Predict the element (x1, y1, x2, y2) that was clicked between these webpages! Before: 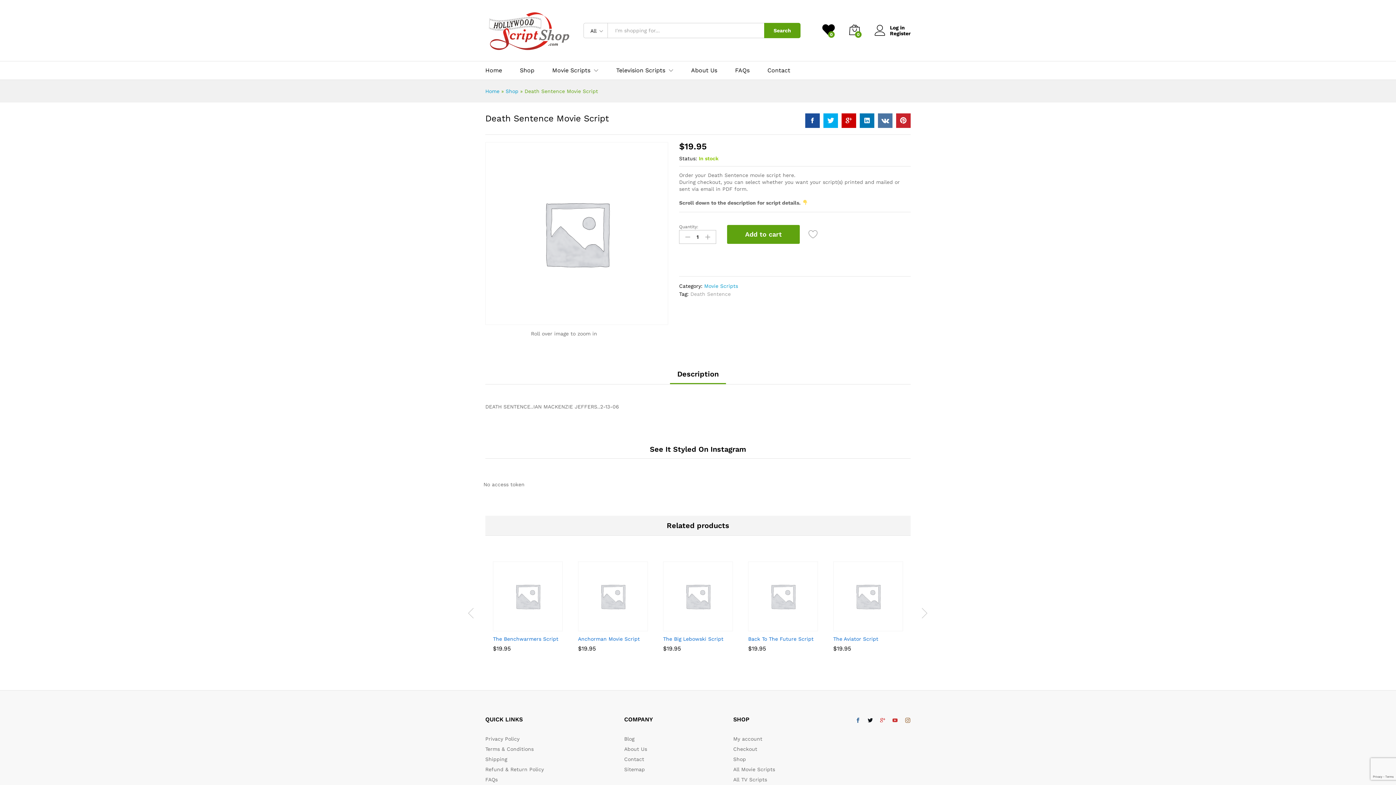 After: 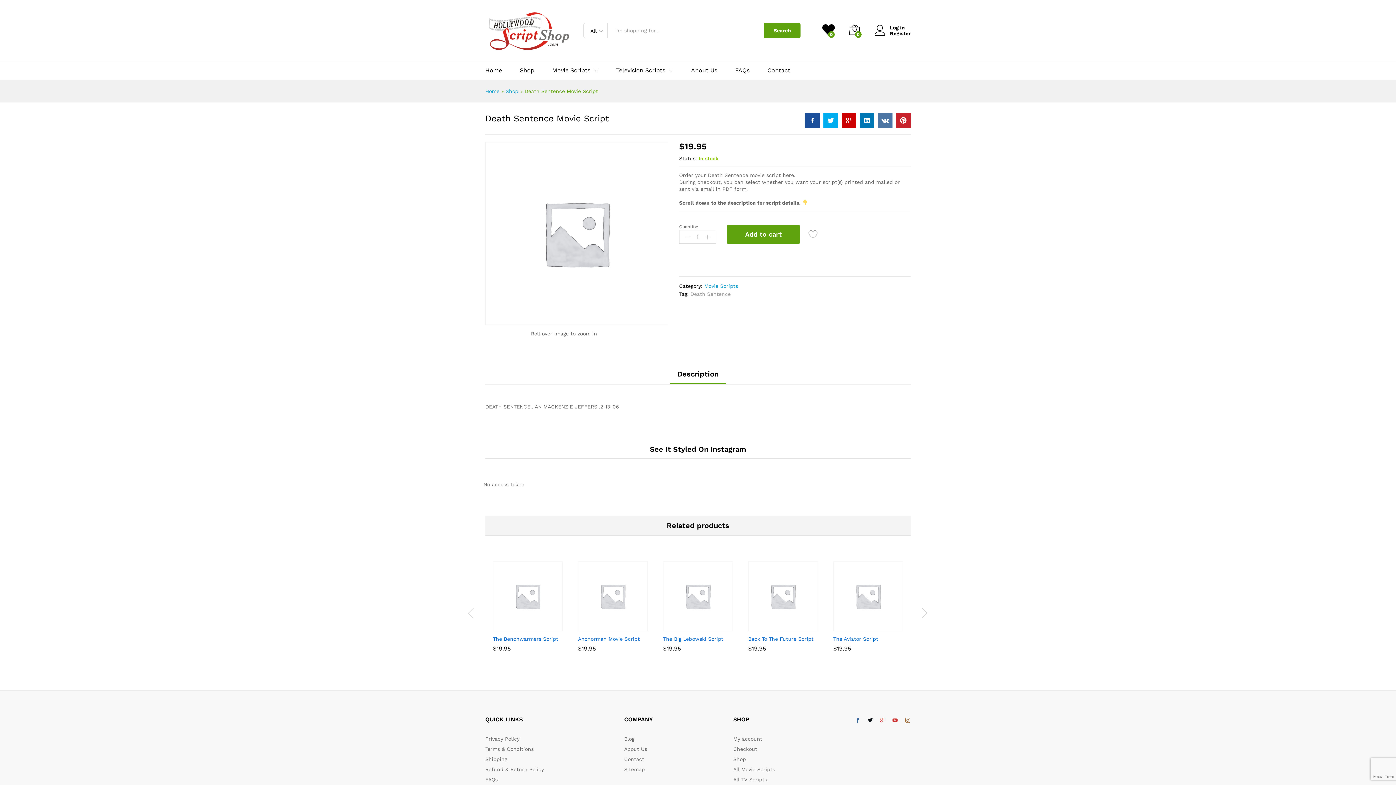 Action: bbox: (677, 370, 718, 377) label: Description